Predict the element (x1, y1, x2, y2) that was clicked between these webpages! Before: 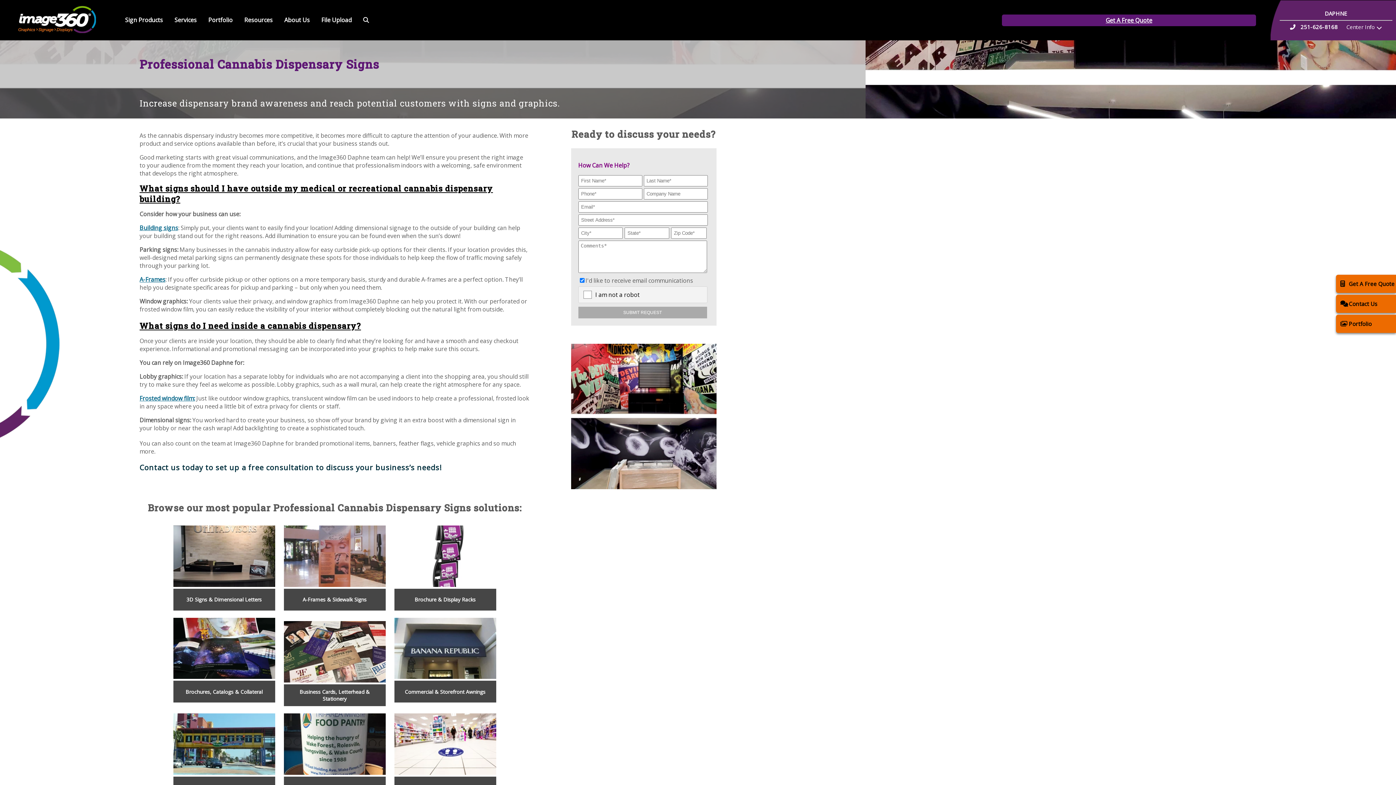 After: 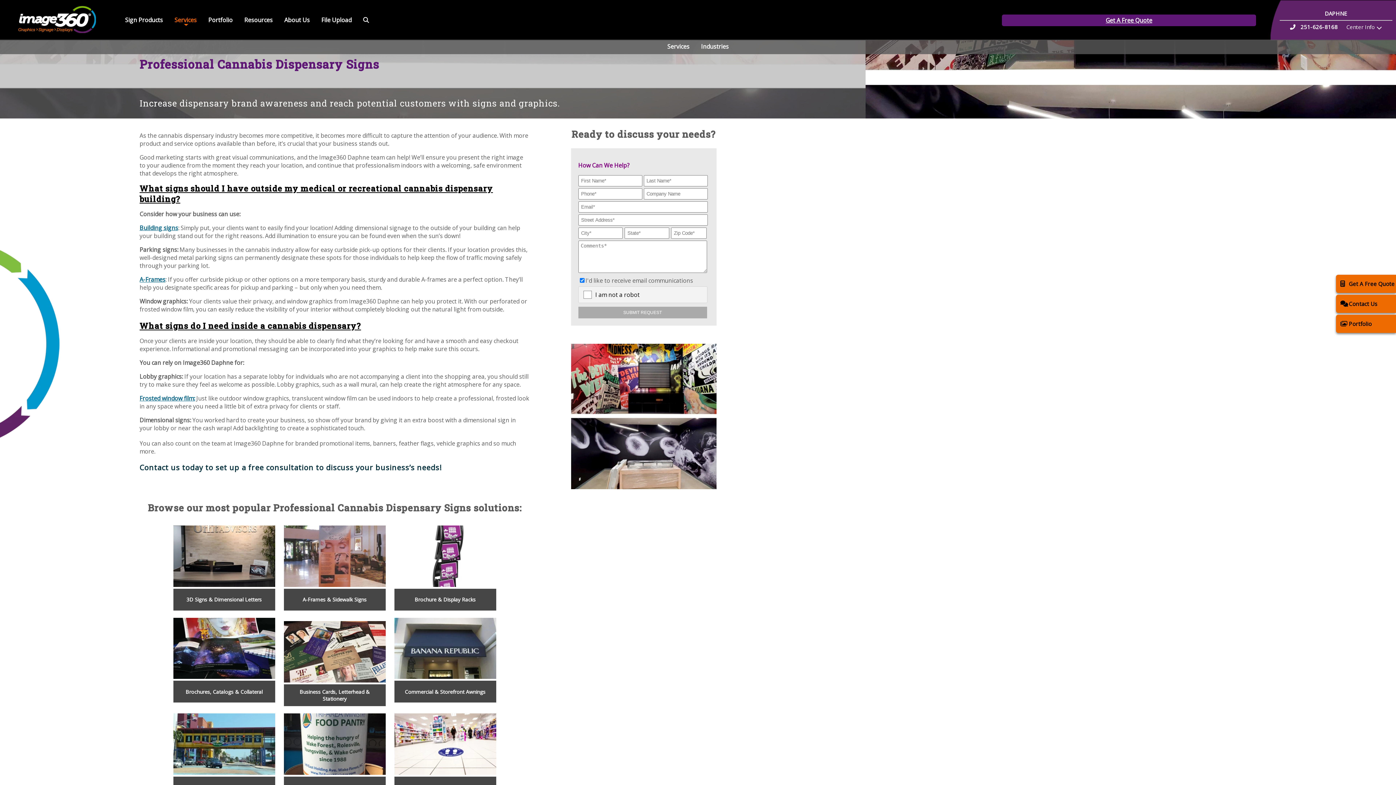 Action: bbox: (169, 13, 201, 27) label: Services